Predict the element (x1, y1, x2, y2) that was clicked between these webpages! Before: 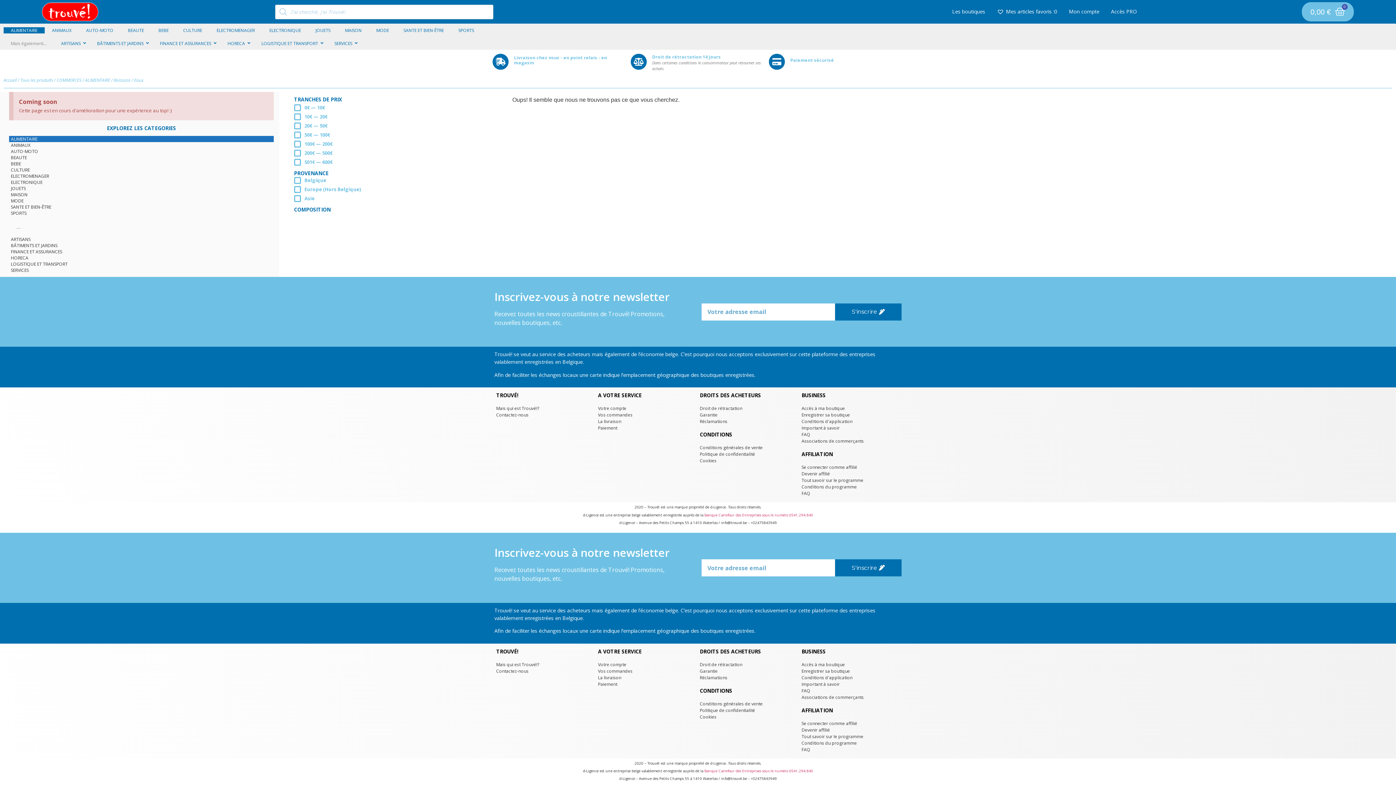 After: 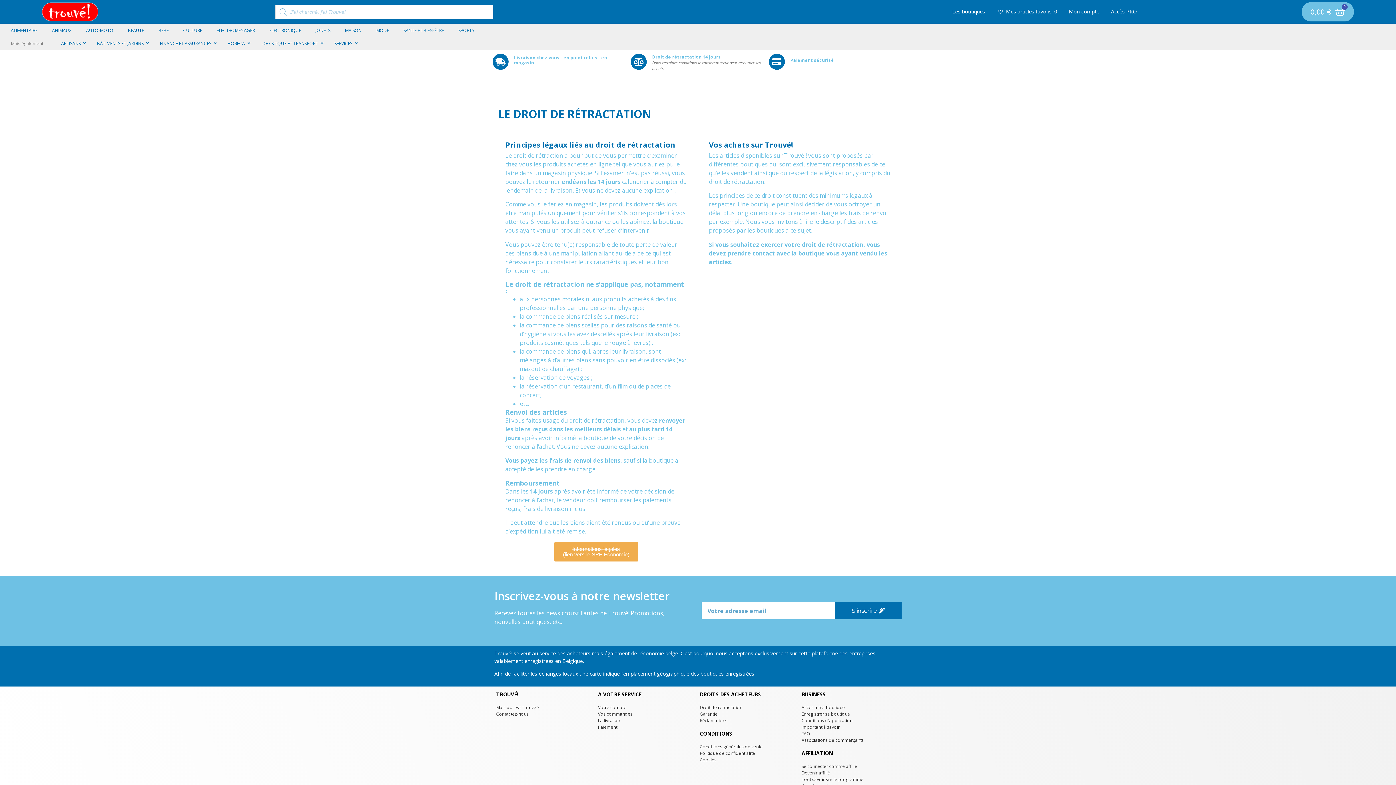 Action: bbox: (700, 405, 798, 412) label: Droit de rétractation